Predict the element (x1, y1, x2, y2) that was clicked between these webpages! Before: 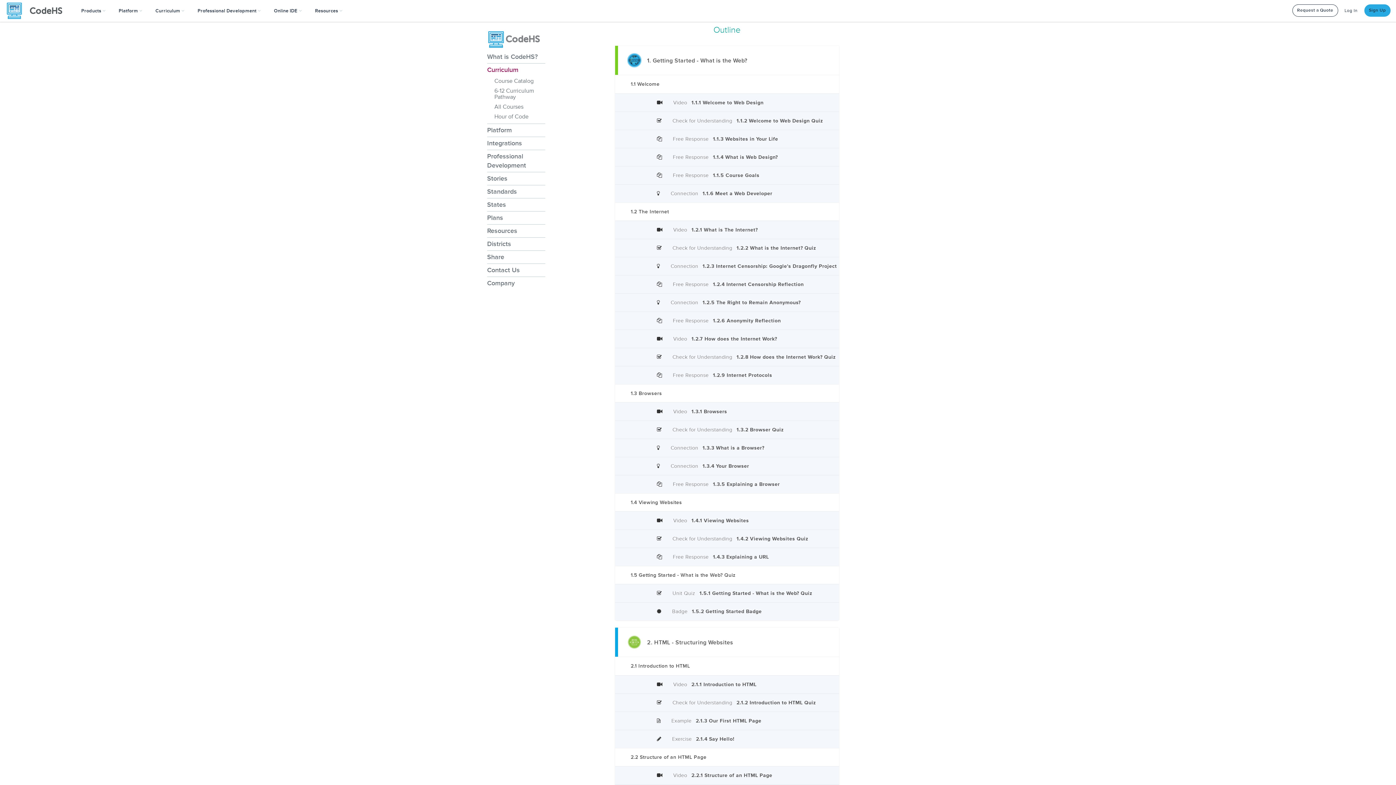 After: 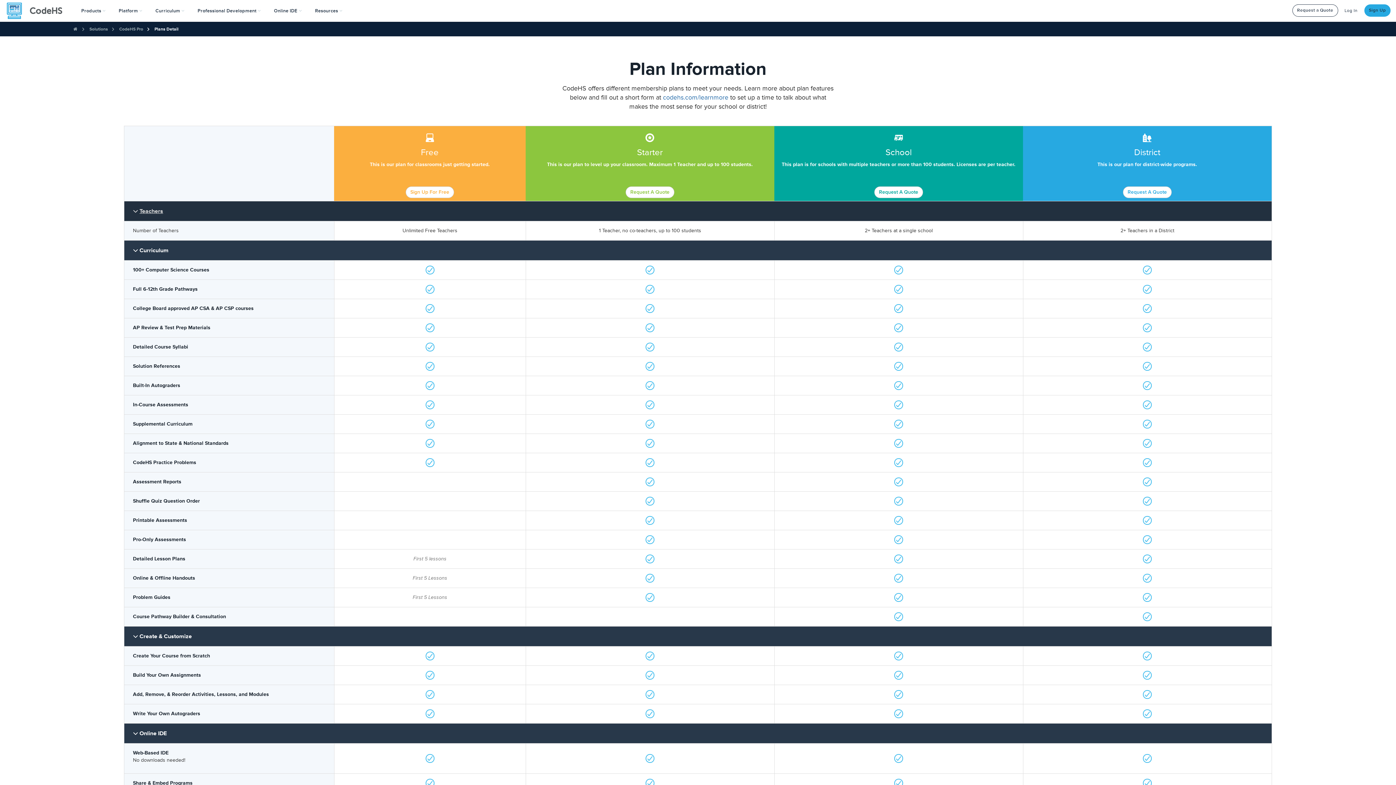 Action: bbox: (487, 211, 545, 224) label: Plans